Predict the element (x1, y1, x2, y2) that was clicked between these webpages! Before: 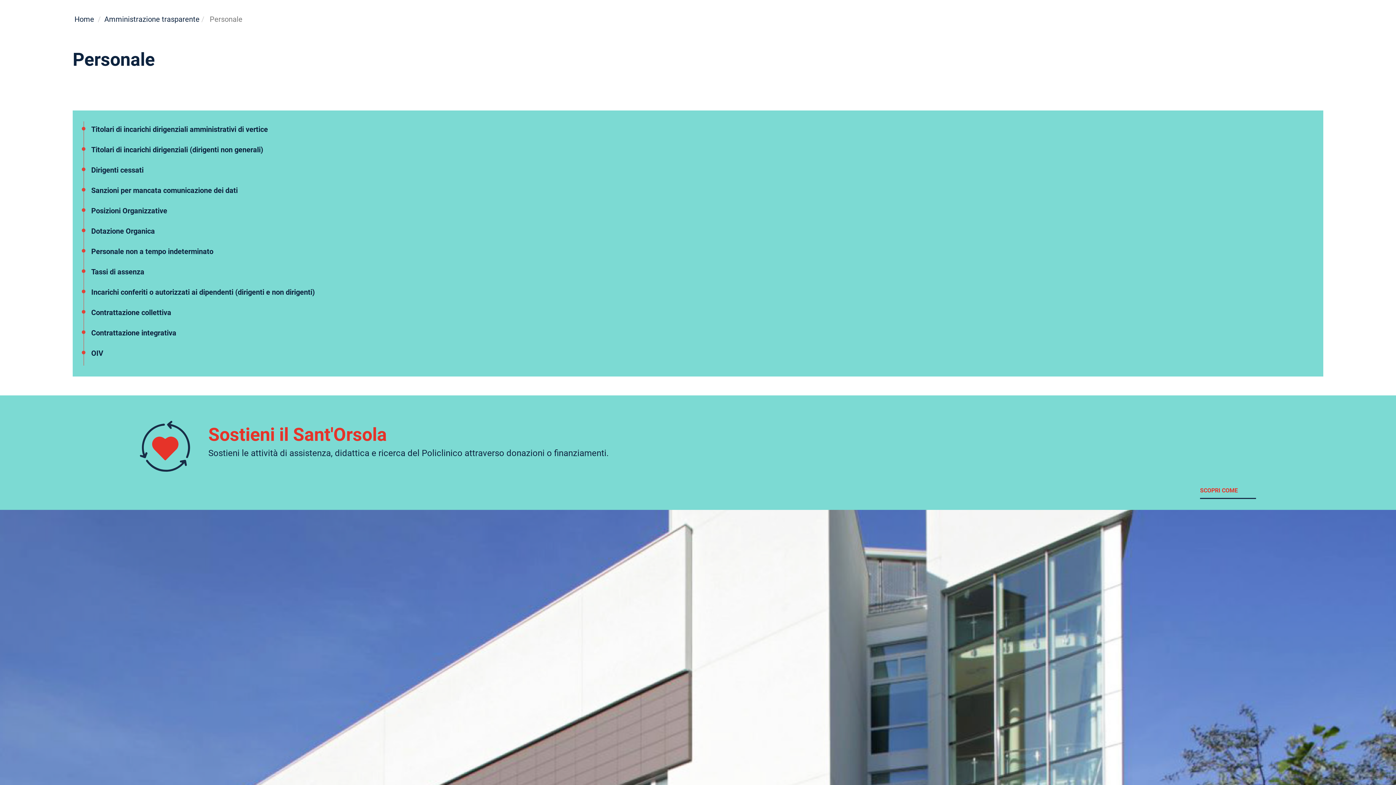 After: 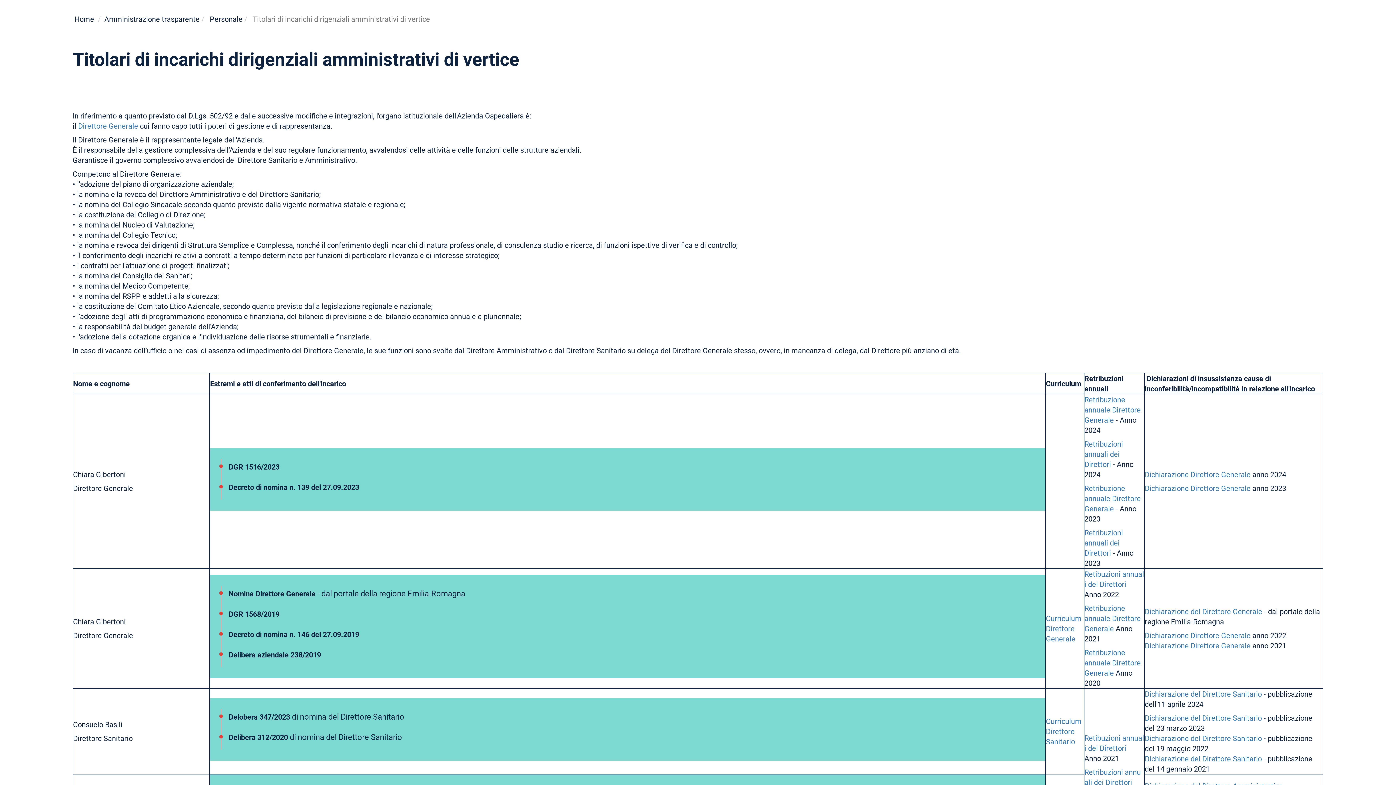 Action: bbox: (91, 124, 268, 133) label: Titolari di incarichi dirigenziali amministrativi di vertice